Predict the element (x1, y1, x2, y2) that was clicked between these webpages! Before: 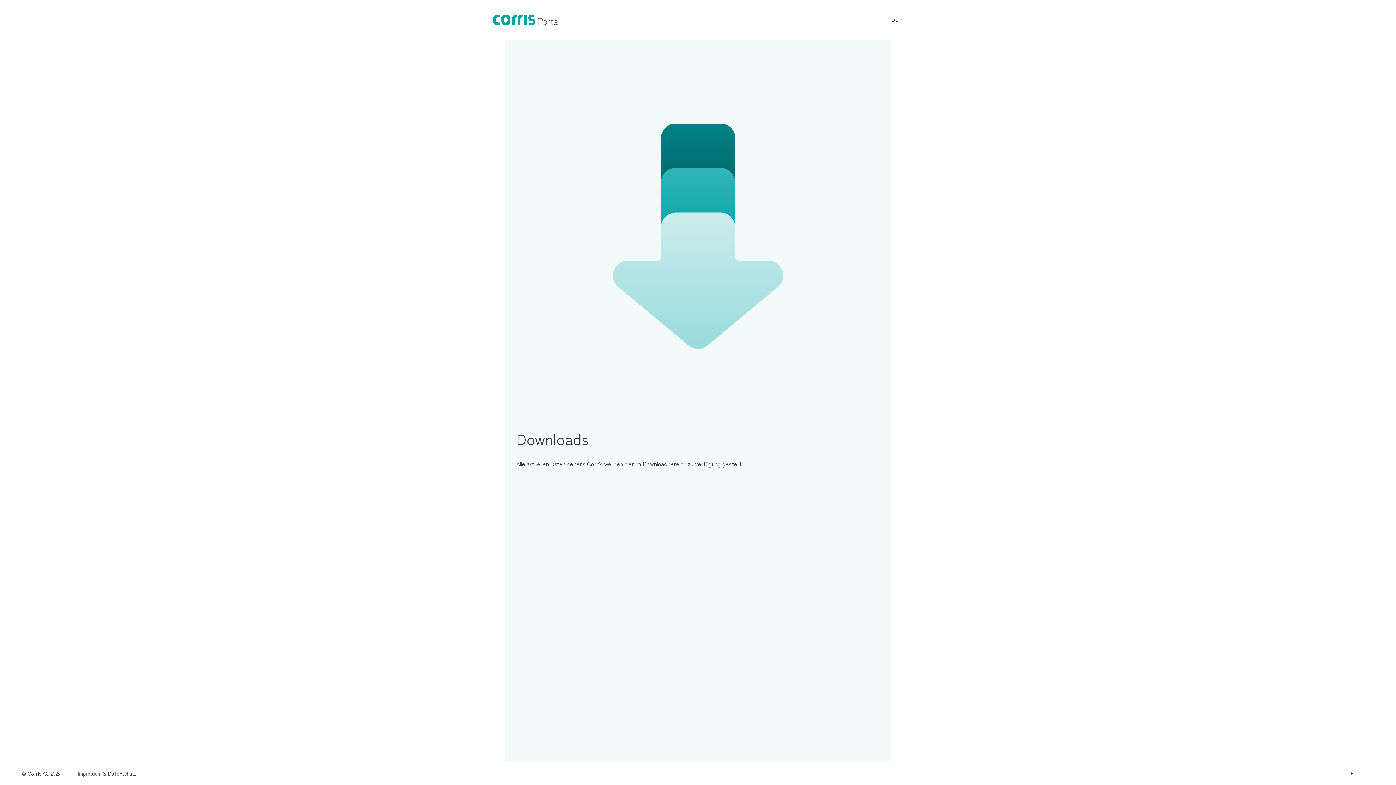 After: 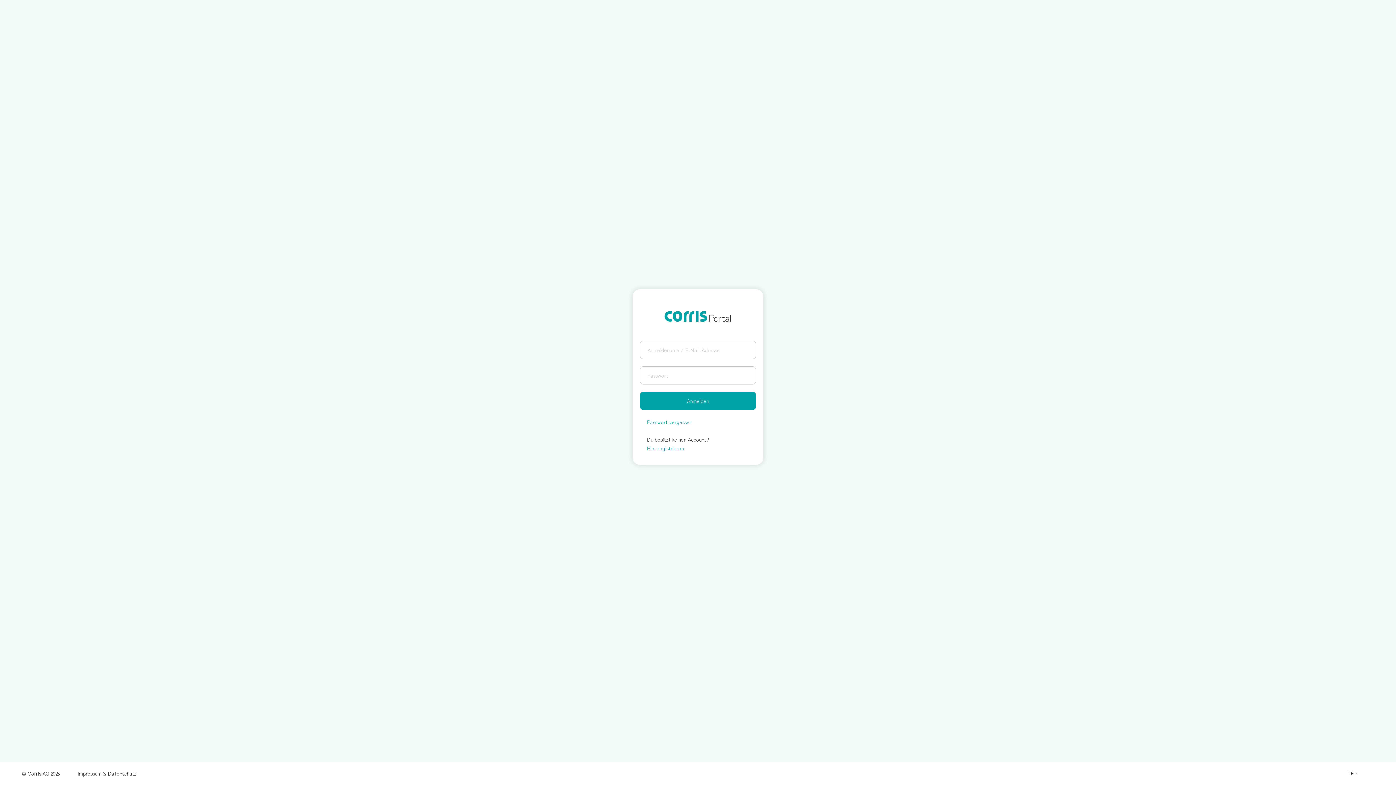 Action: bbox: (492, 14, 535, 25)